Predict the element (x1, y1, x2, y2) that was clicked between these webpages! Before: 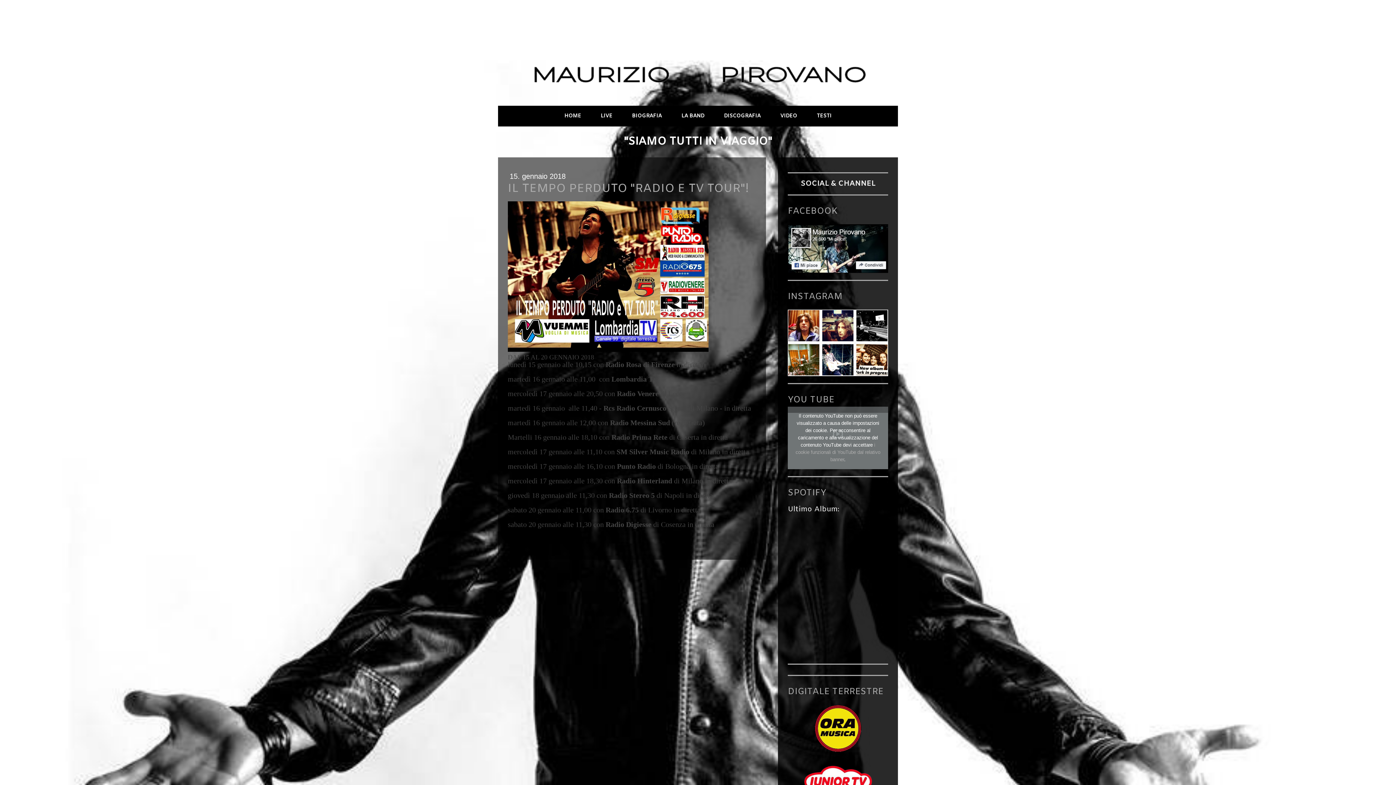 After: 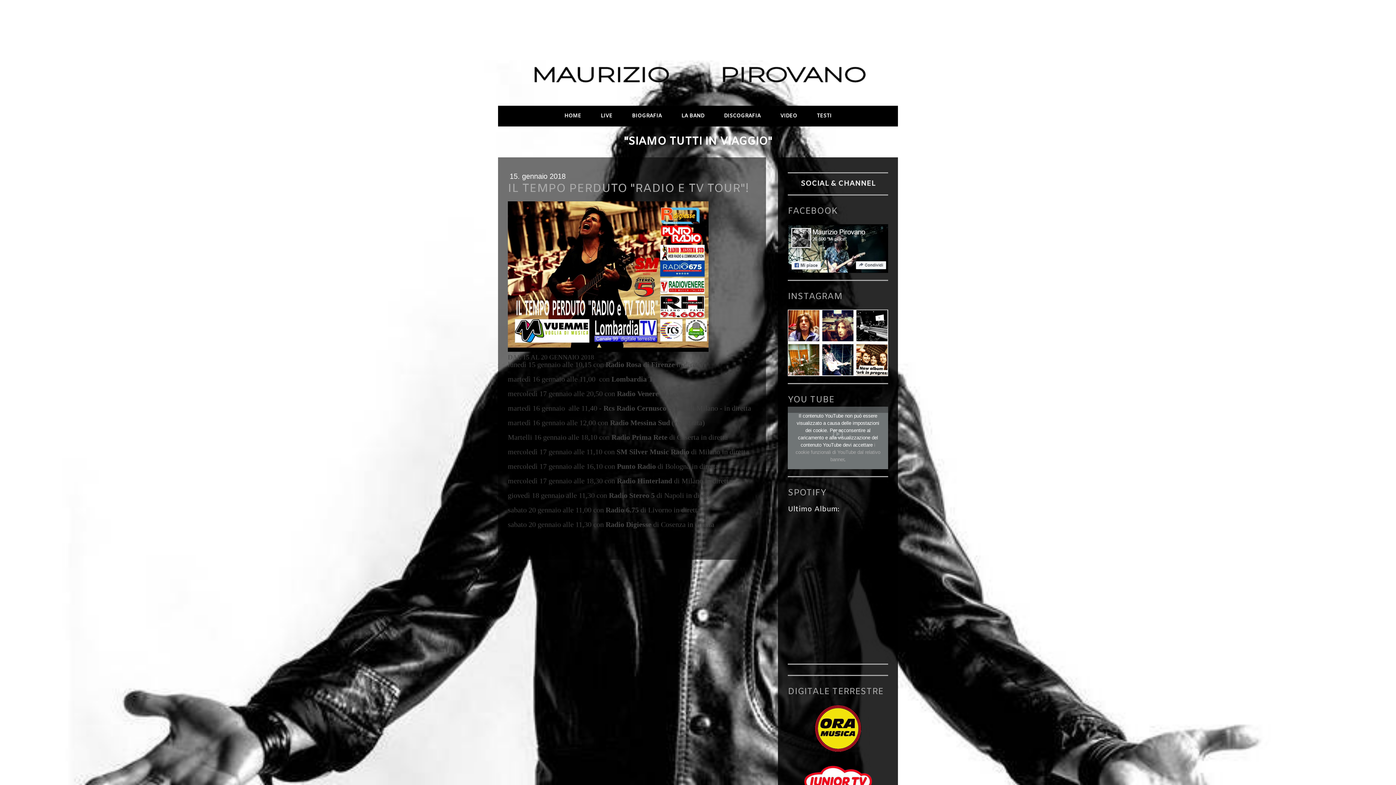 Action: bbox: (788, 308, 888, 318)